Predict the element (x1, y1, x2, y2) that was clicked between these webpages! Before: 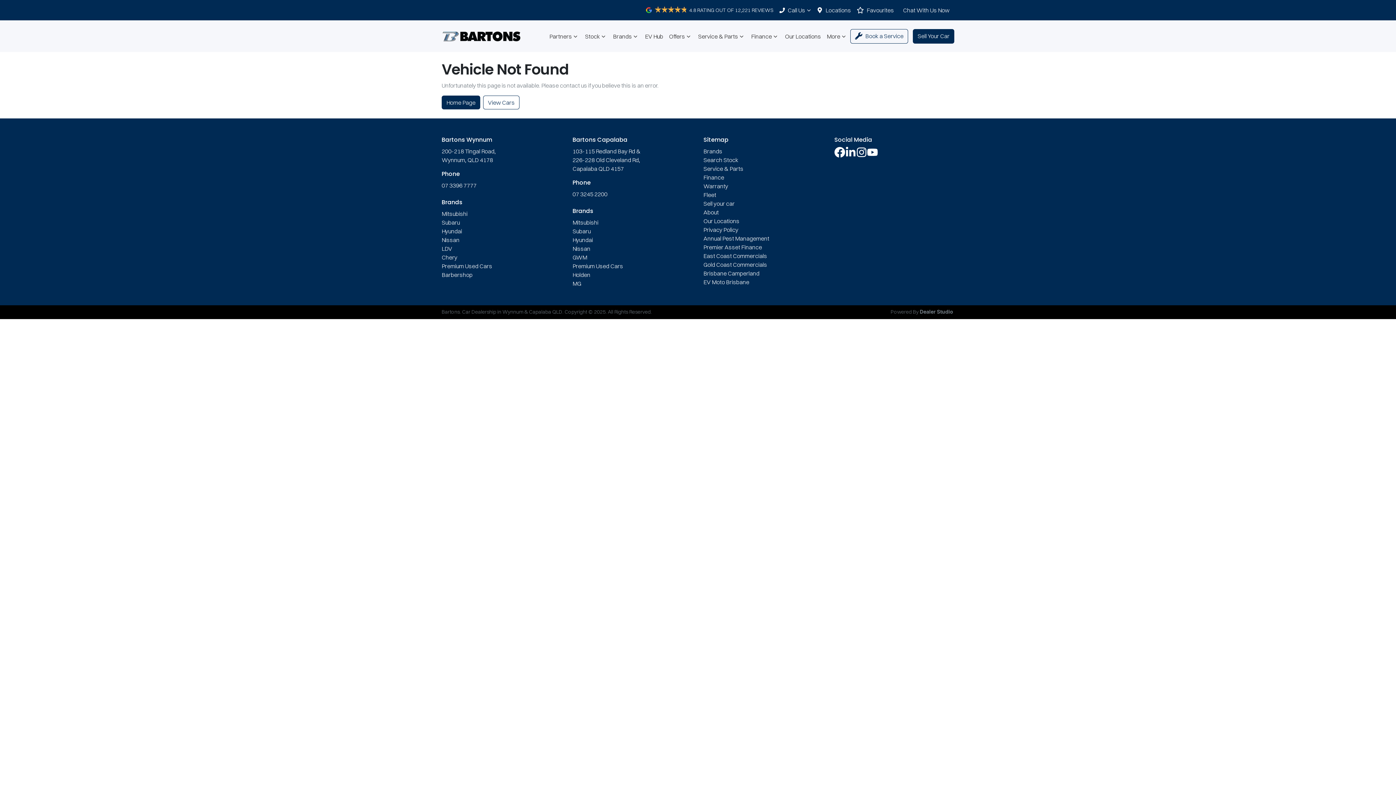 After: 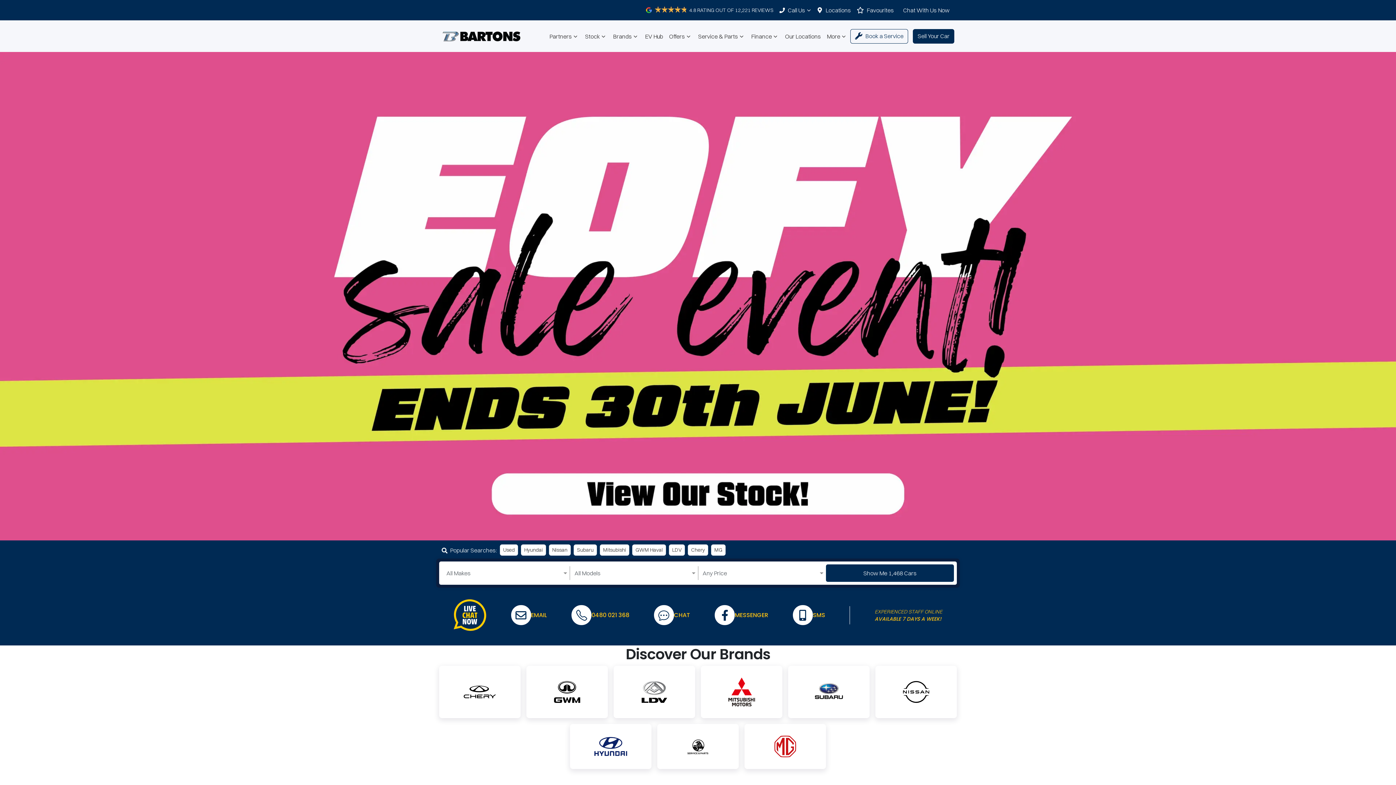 Action: bbox: (441, 95, 480, 109) label: Home Page